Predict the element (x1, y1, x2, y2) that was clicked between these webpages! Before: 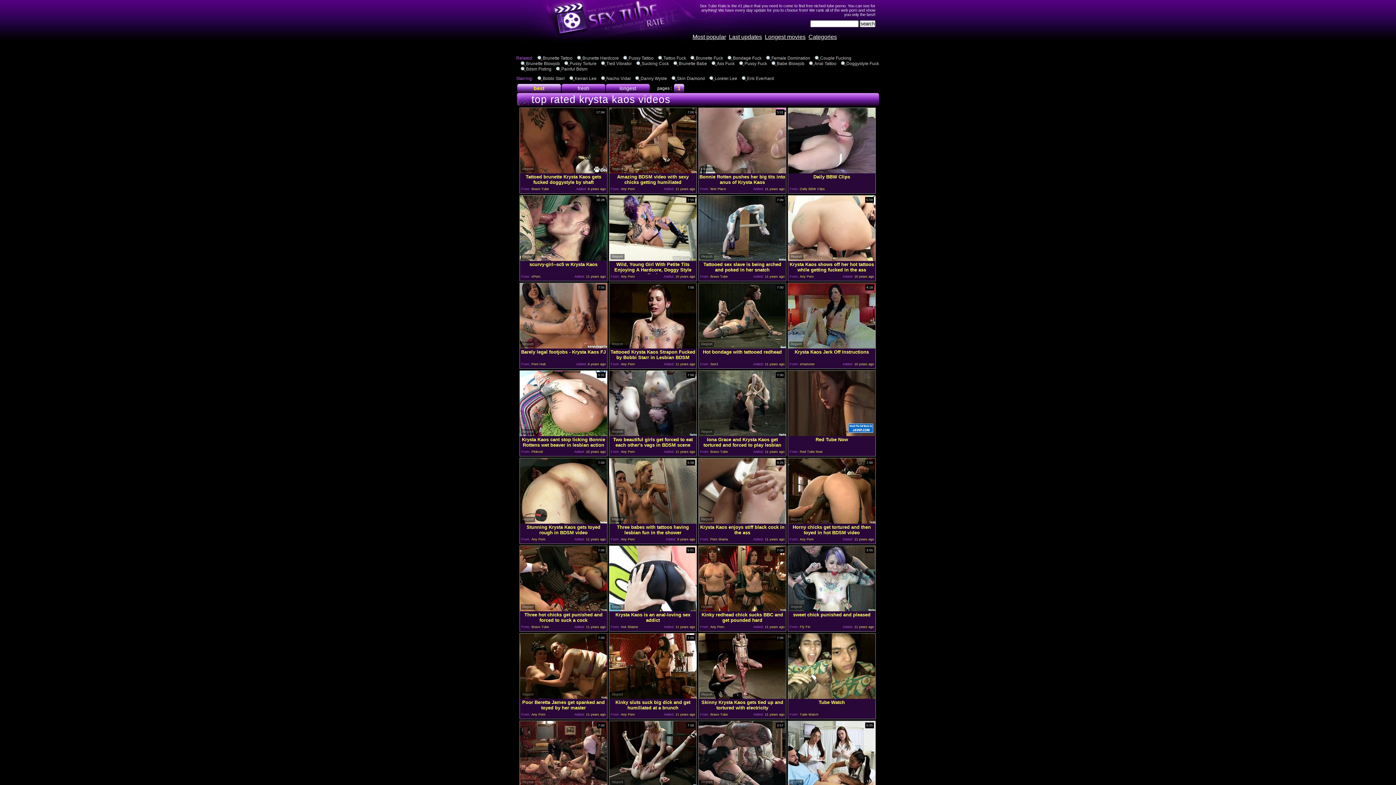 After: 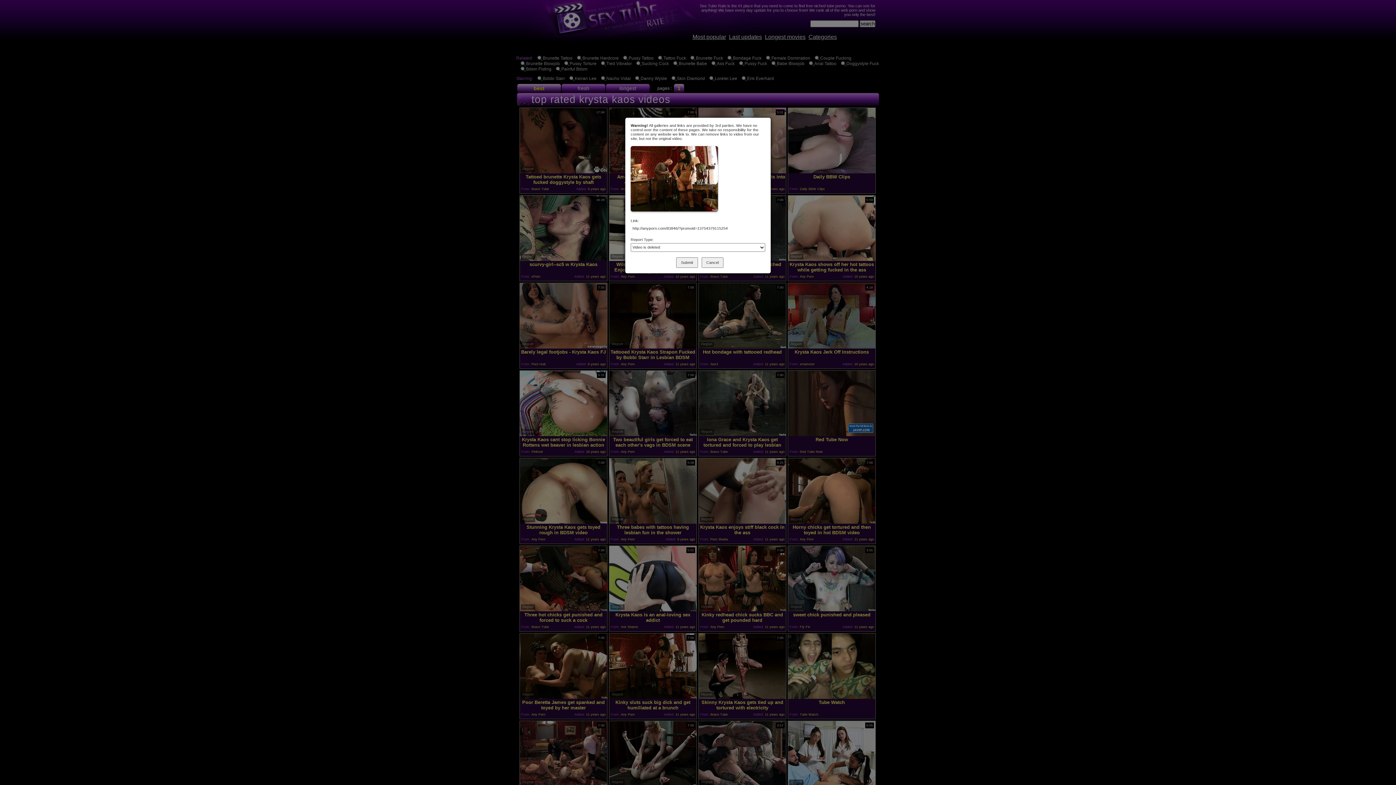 Action: label: Report bbox: (610, 692, 624, 697)